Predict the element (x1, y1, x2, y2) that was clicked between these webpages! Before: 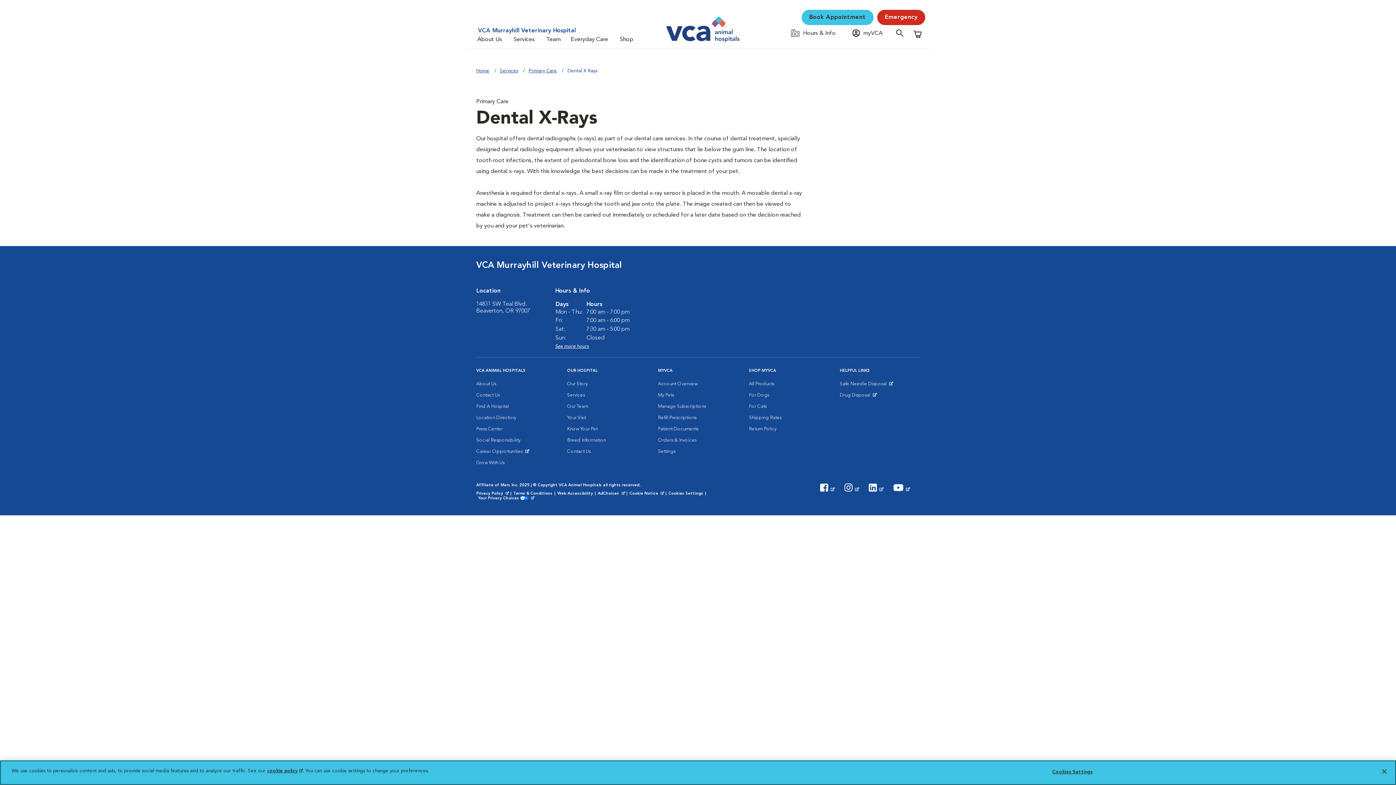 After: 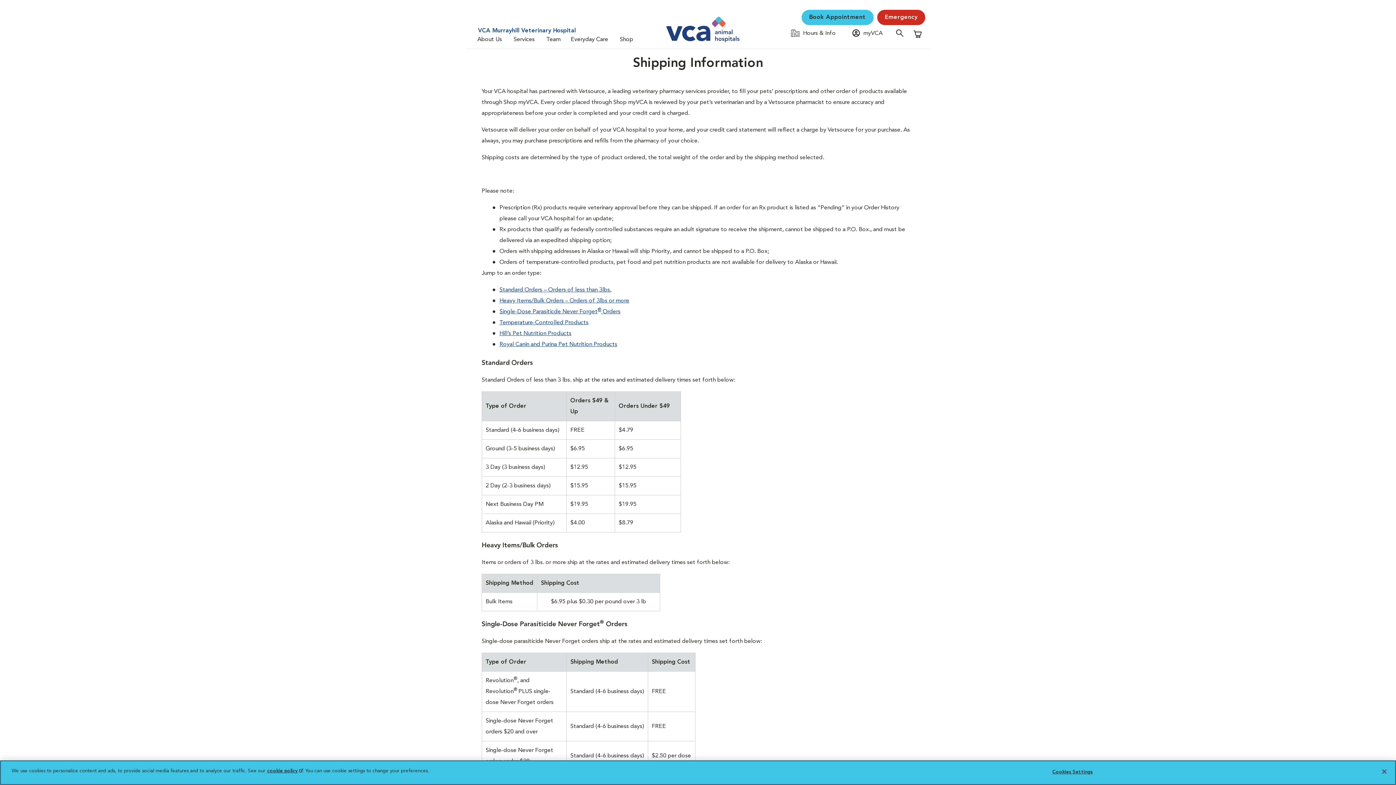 Action: bbox: (749, 412, 781, 423) label: Shipping Rates